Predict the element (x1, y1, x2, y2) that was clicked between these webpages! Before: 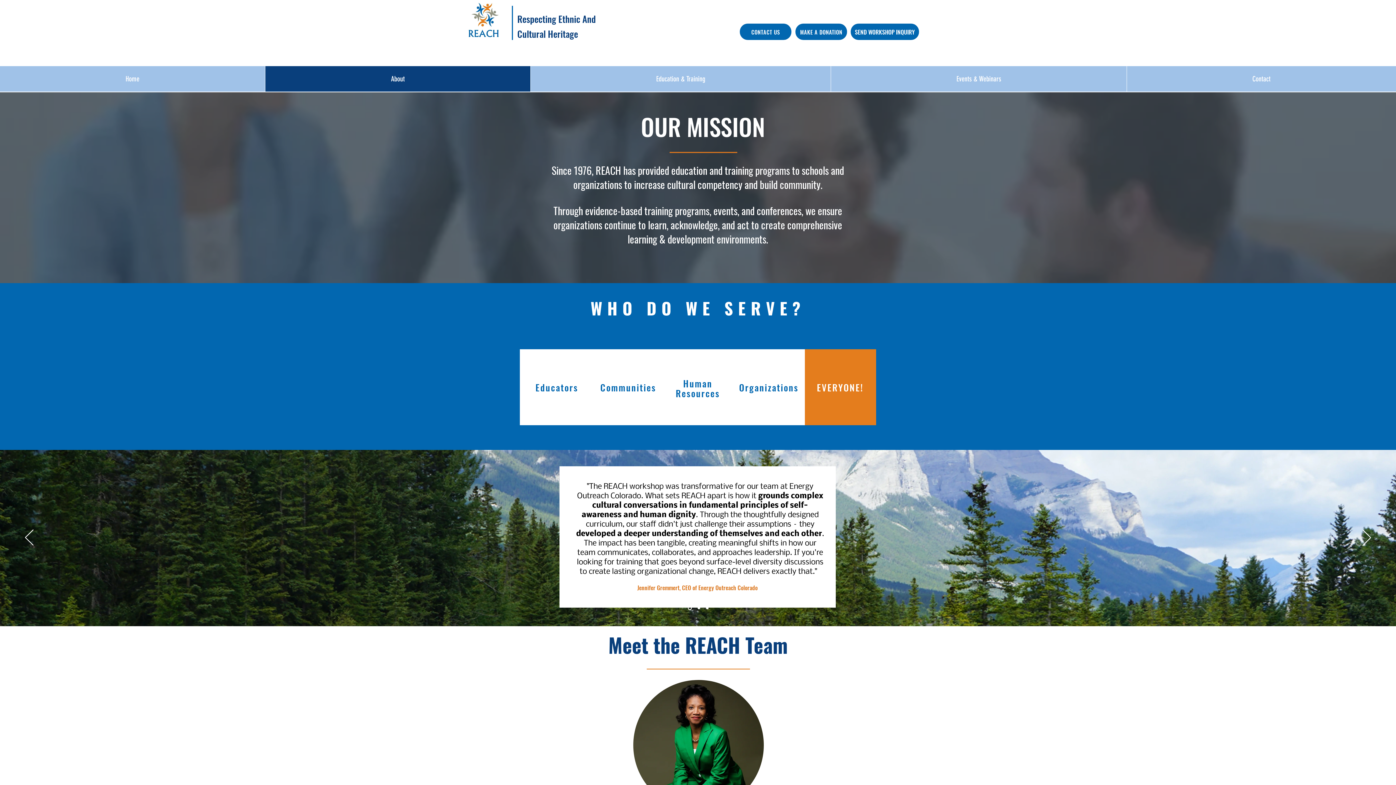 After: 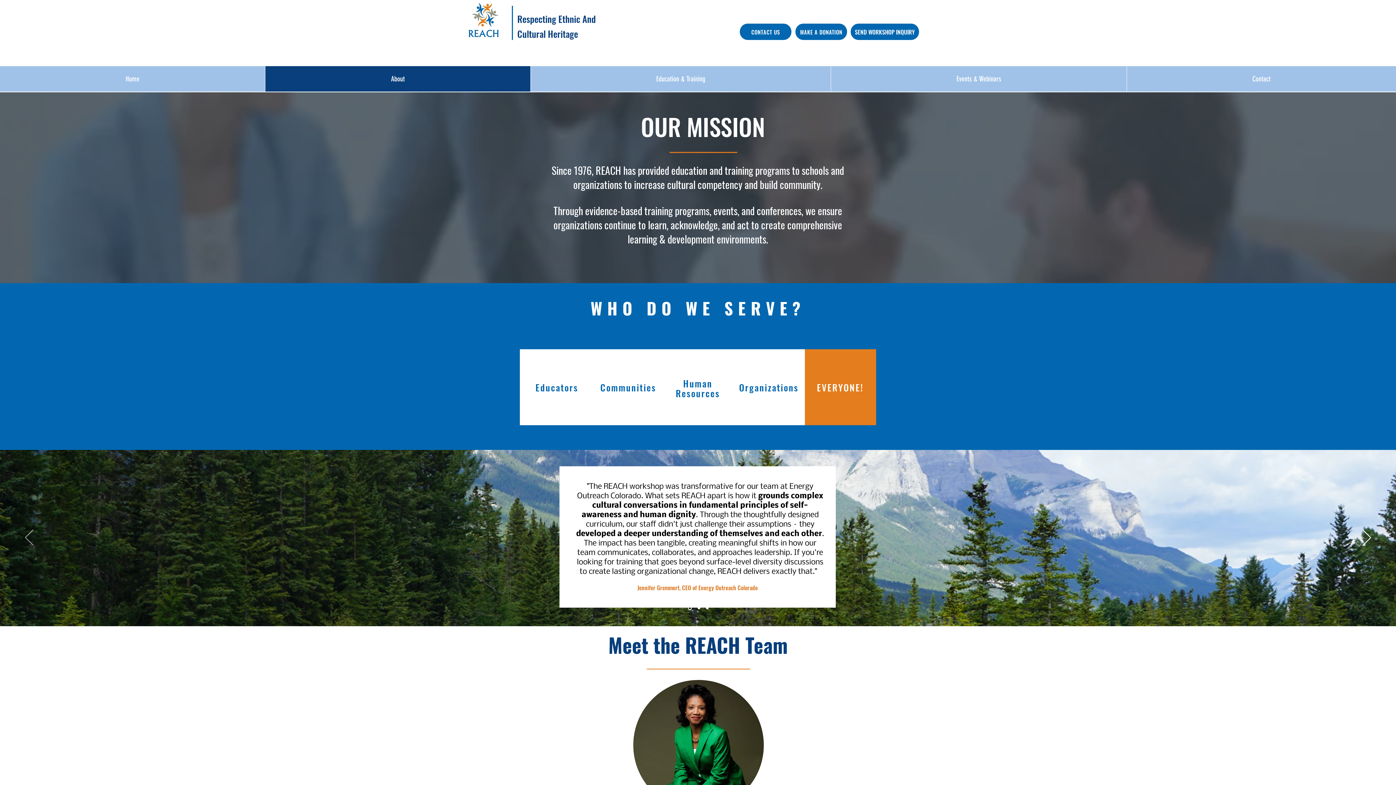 Action: label: Previous bbox: (25, 529, 33, 547)